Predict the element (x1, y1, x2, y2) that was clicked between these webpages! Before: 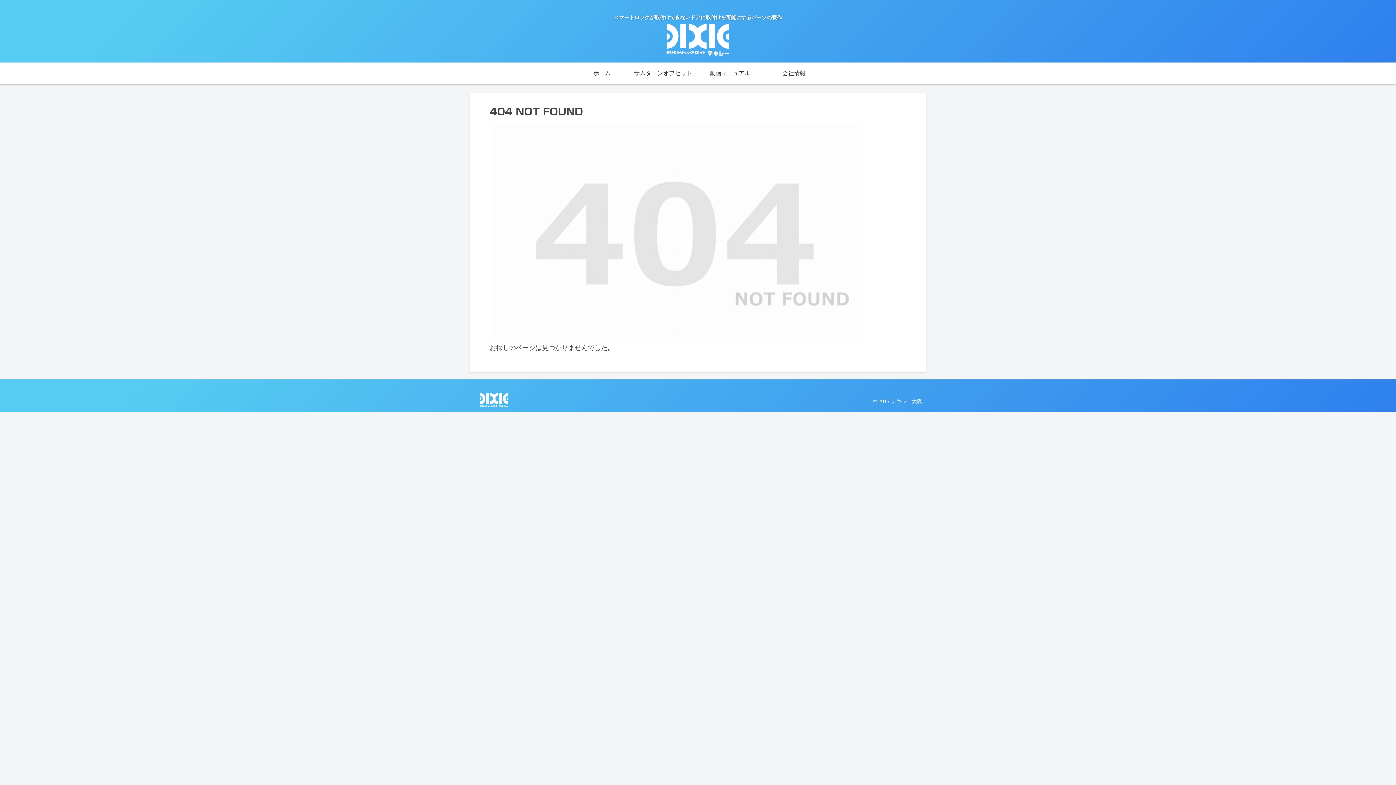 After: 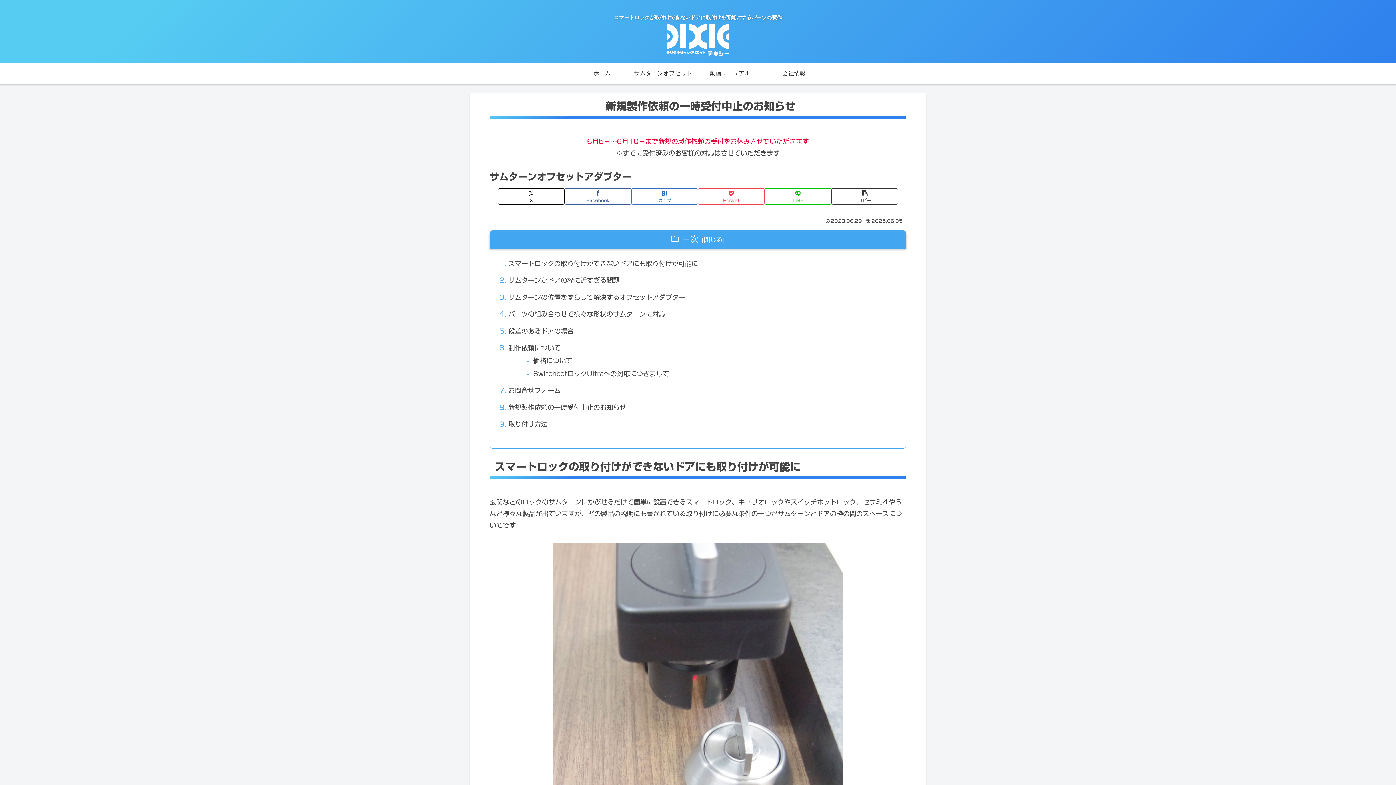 Action: bbox: (655, 18, 741, 58)